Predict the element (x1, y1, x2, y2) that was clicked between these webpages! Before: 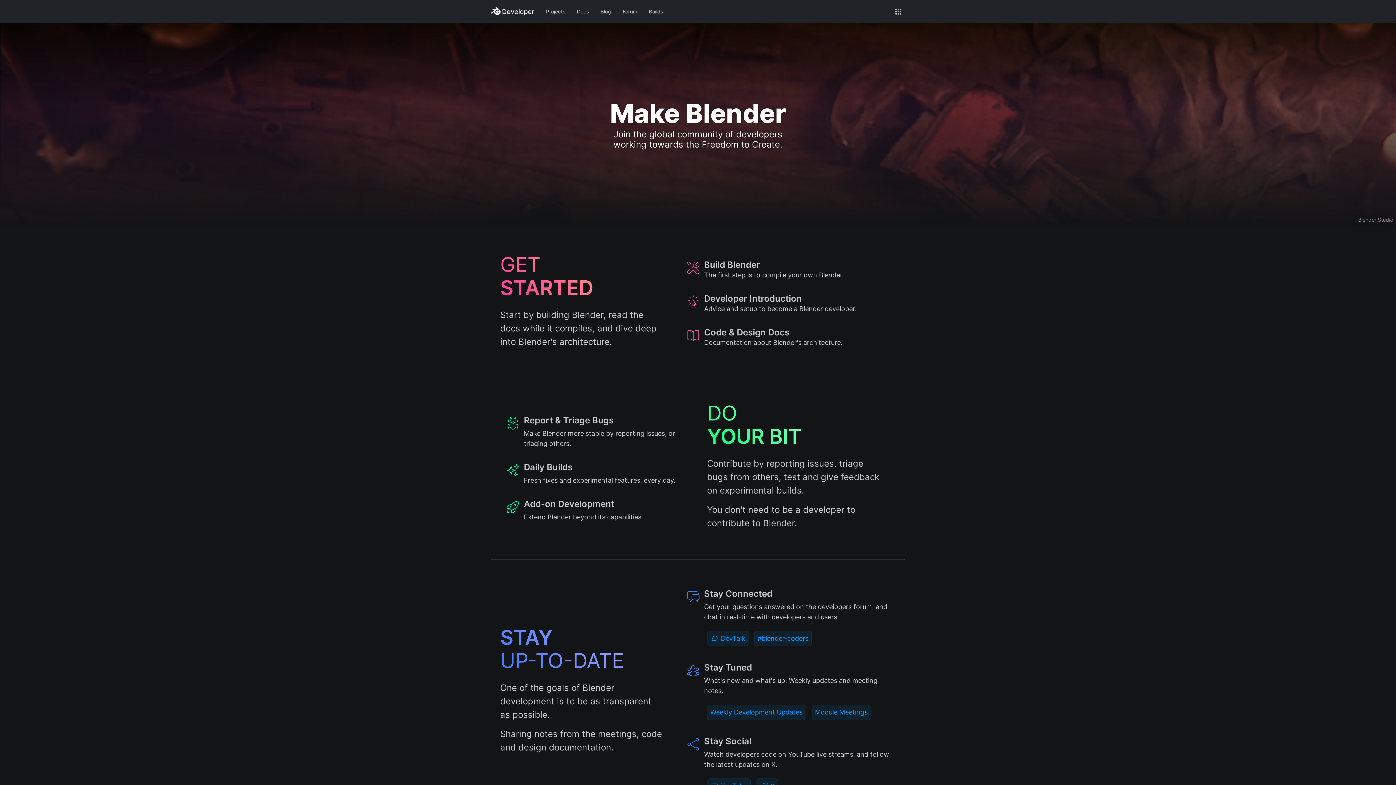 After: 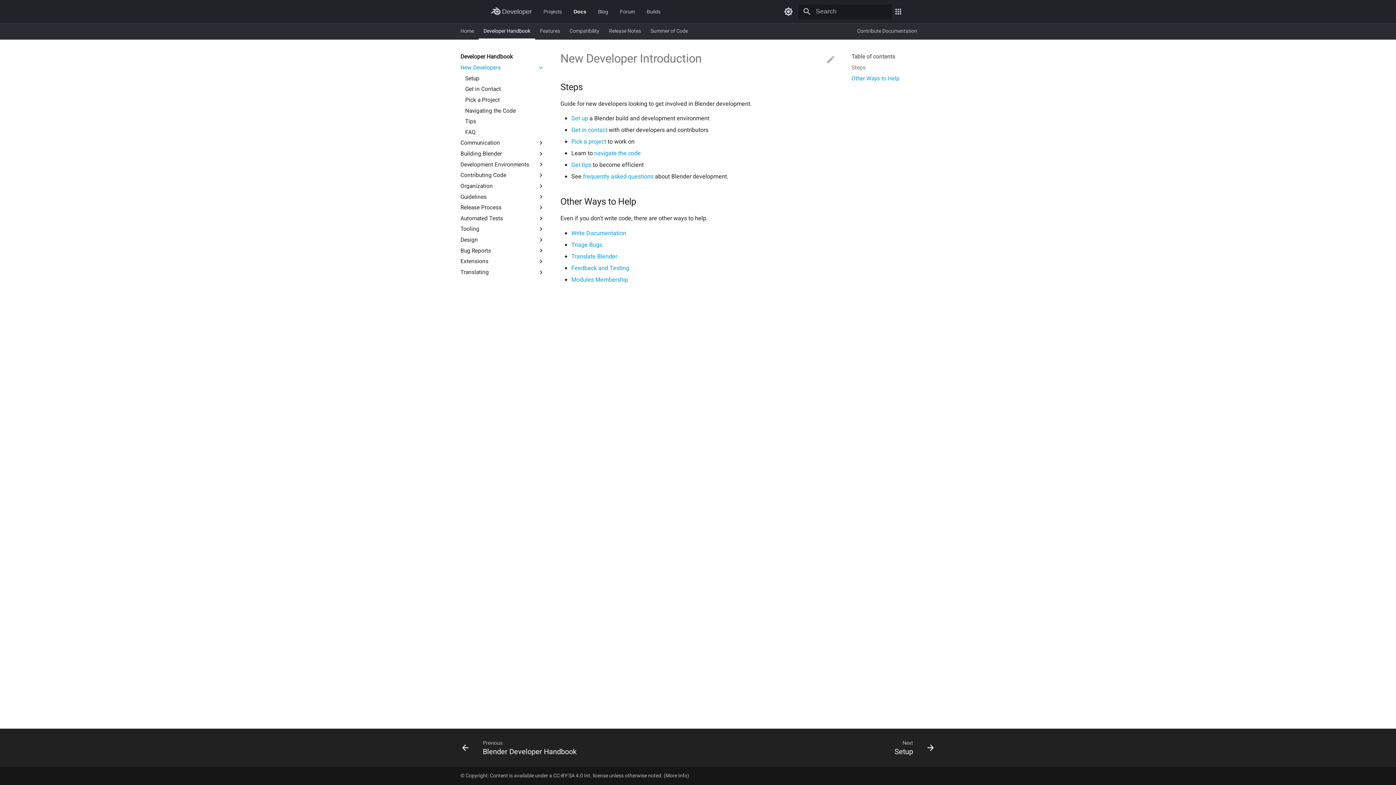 Action: bbox: (680, 287, 896, 319) label: Developer Introduction

Advice and setup to become a Blender developer.